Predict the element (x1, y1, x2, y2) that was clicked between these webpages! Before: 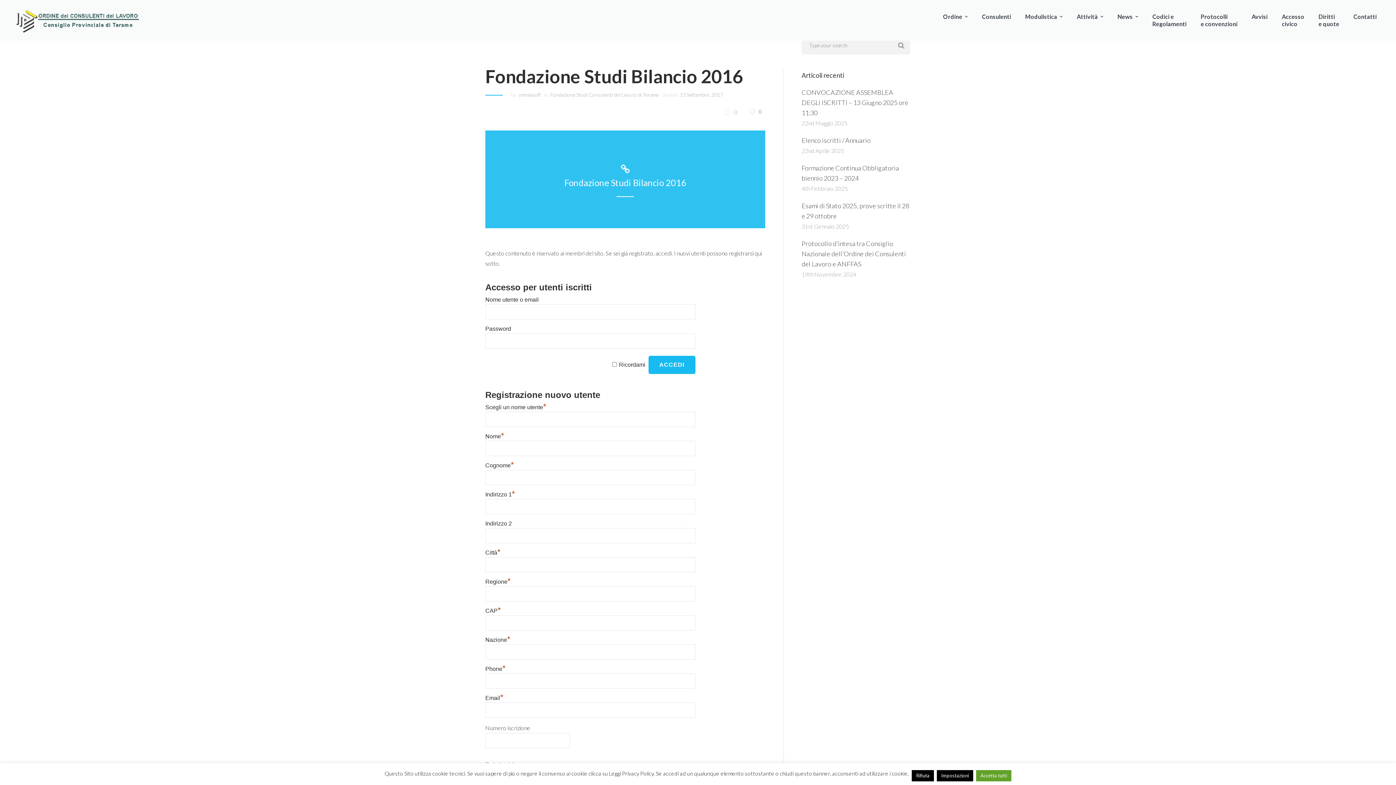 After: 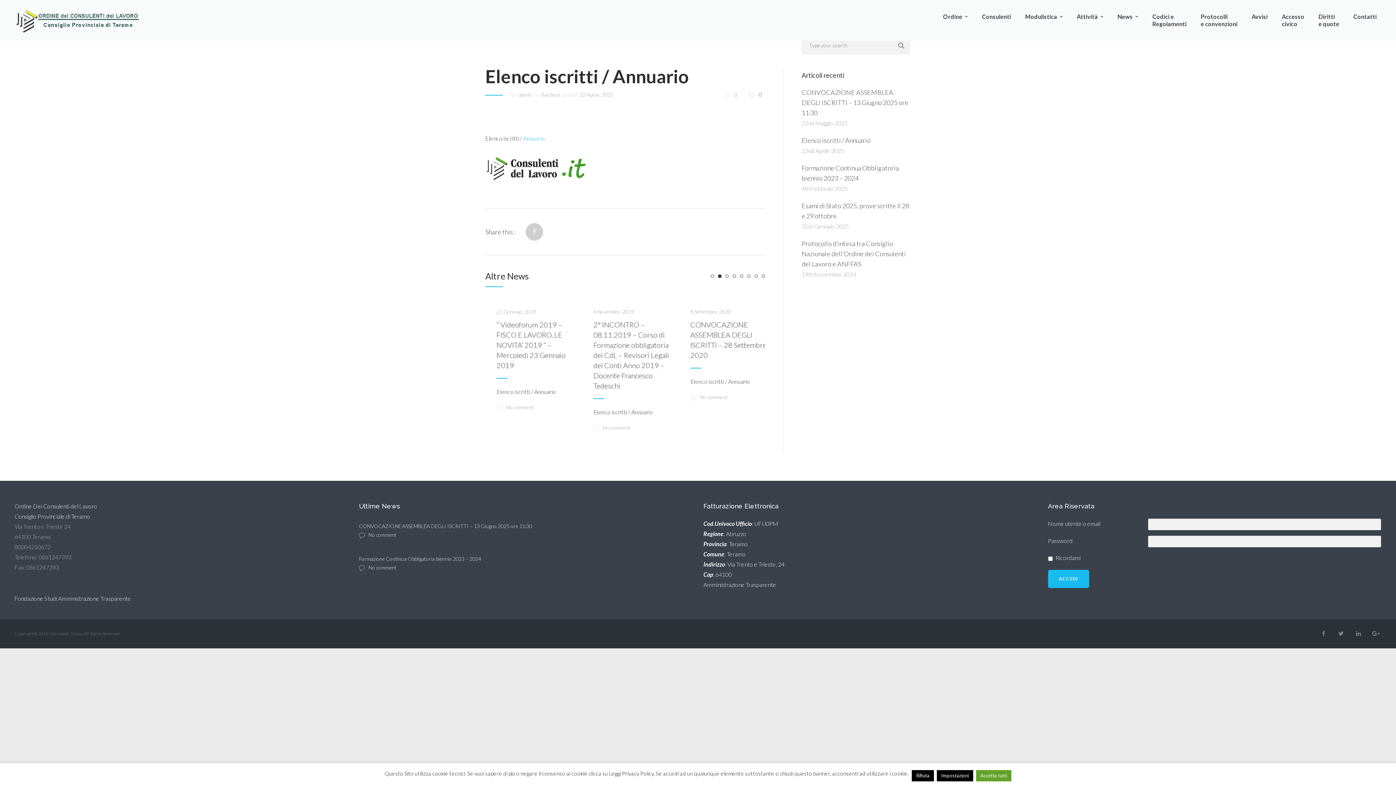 Action: bbox: (801, 136, 870, 144) label: Elenco iscritti / Annuario